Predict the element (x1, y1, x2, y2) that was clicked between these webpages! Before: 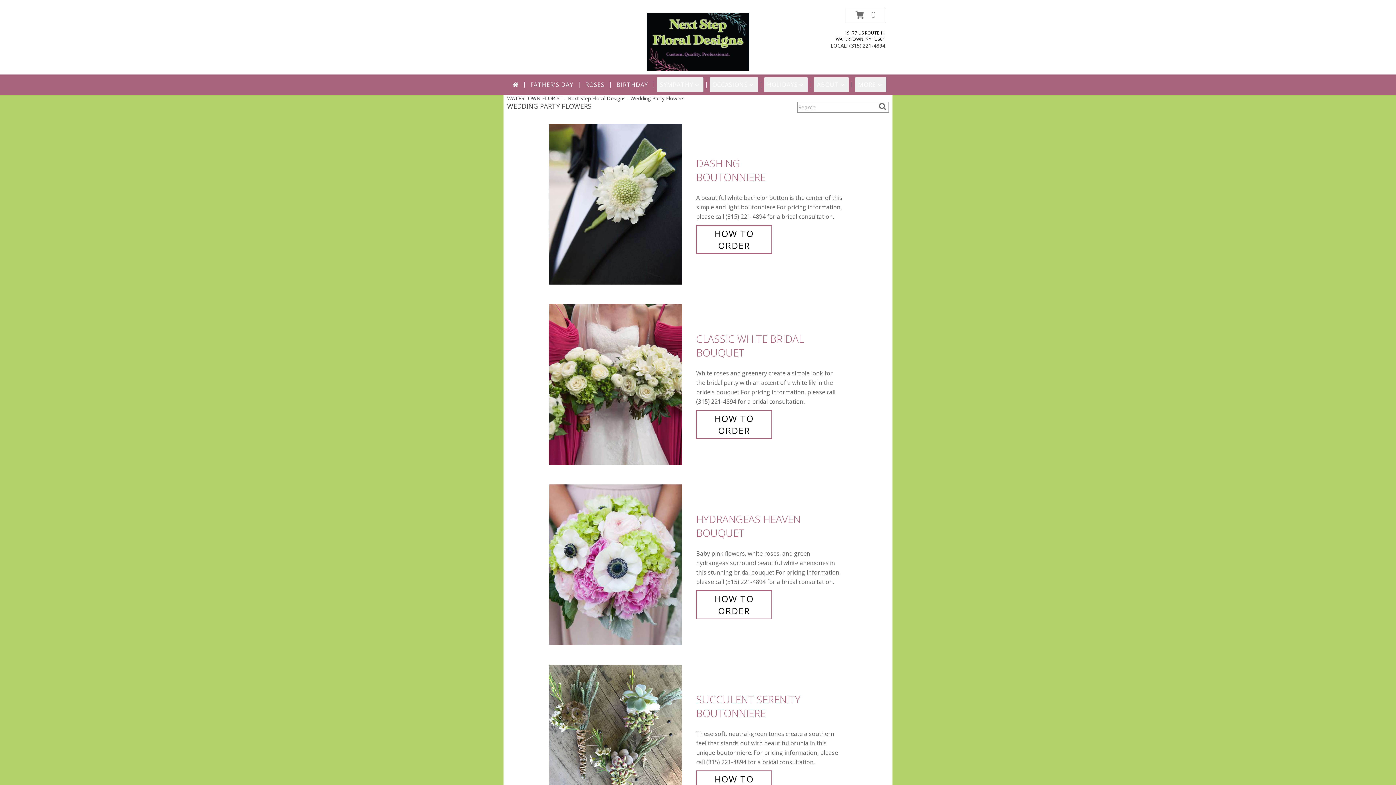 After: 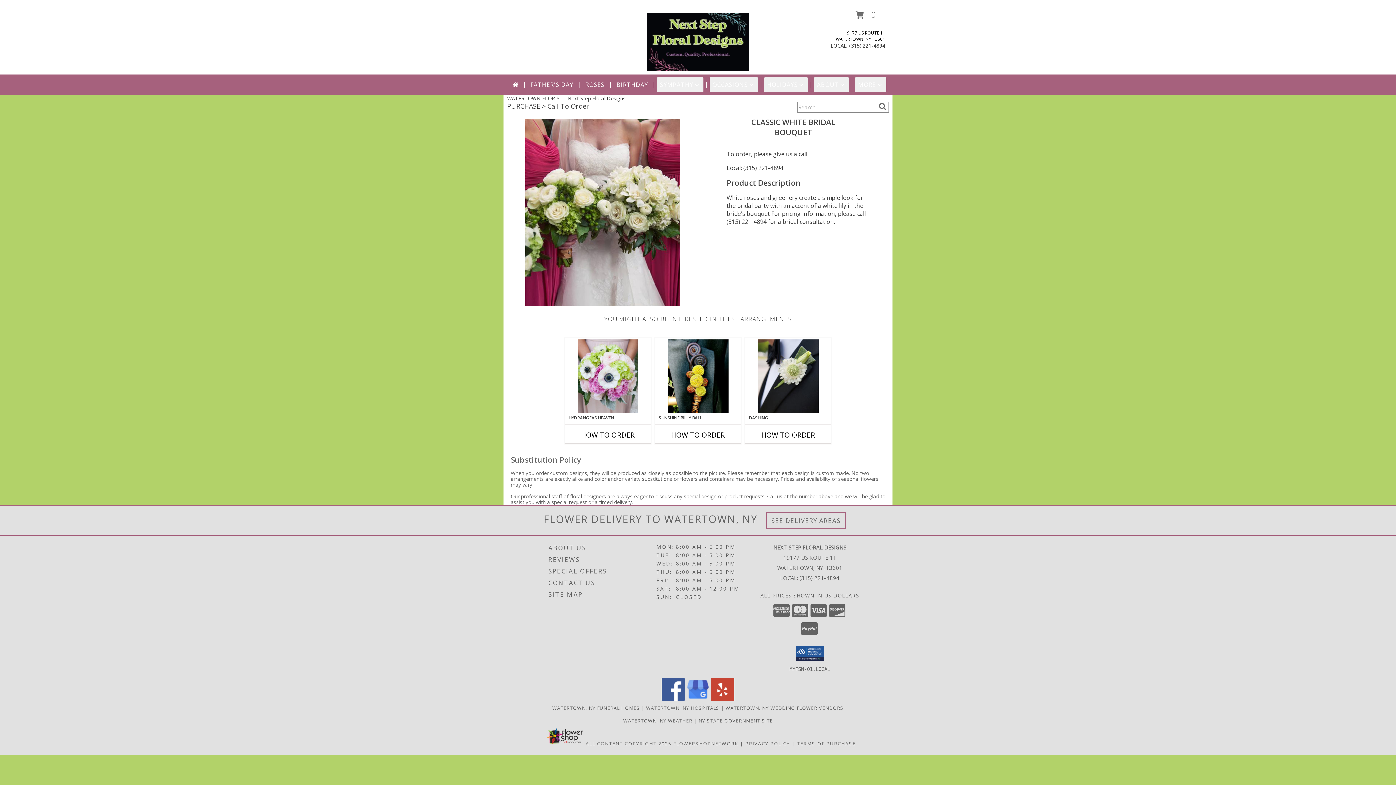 Action: label: How to order Classic White Bridal bbox: (696, 410, 772, 439)